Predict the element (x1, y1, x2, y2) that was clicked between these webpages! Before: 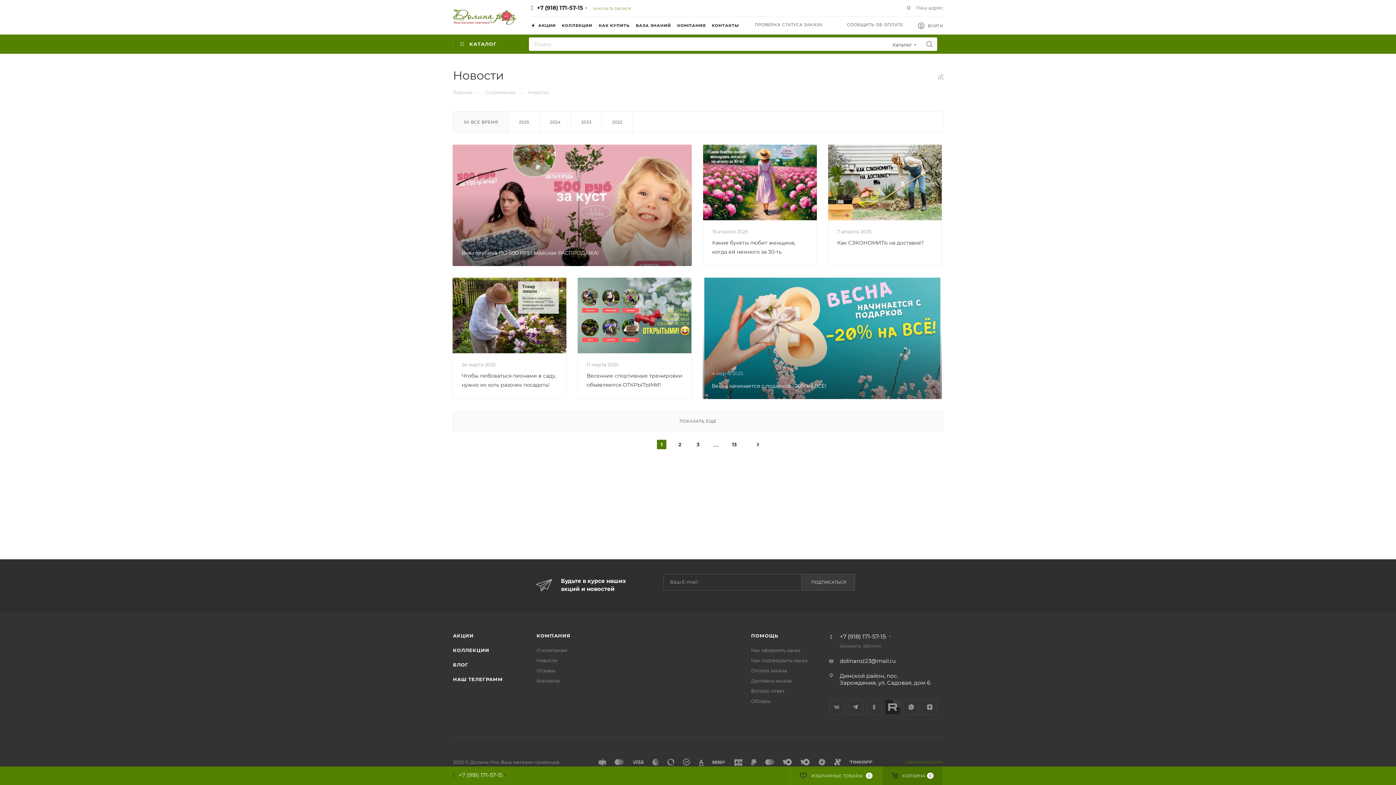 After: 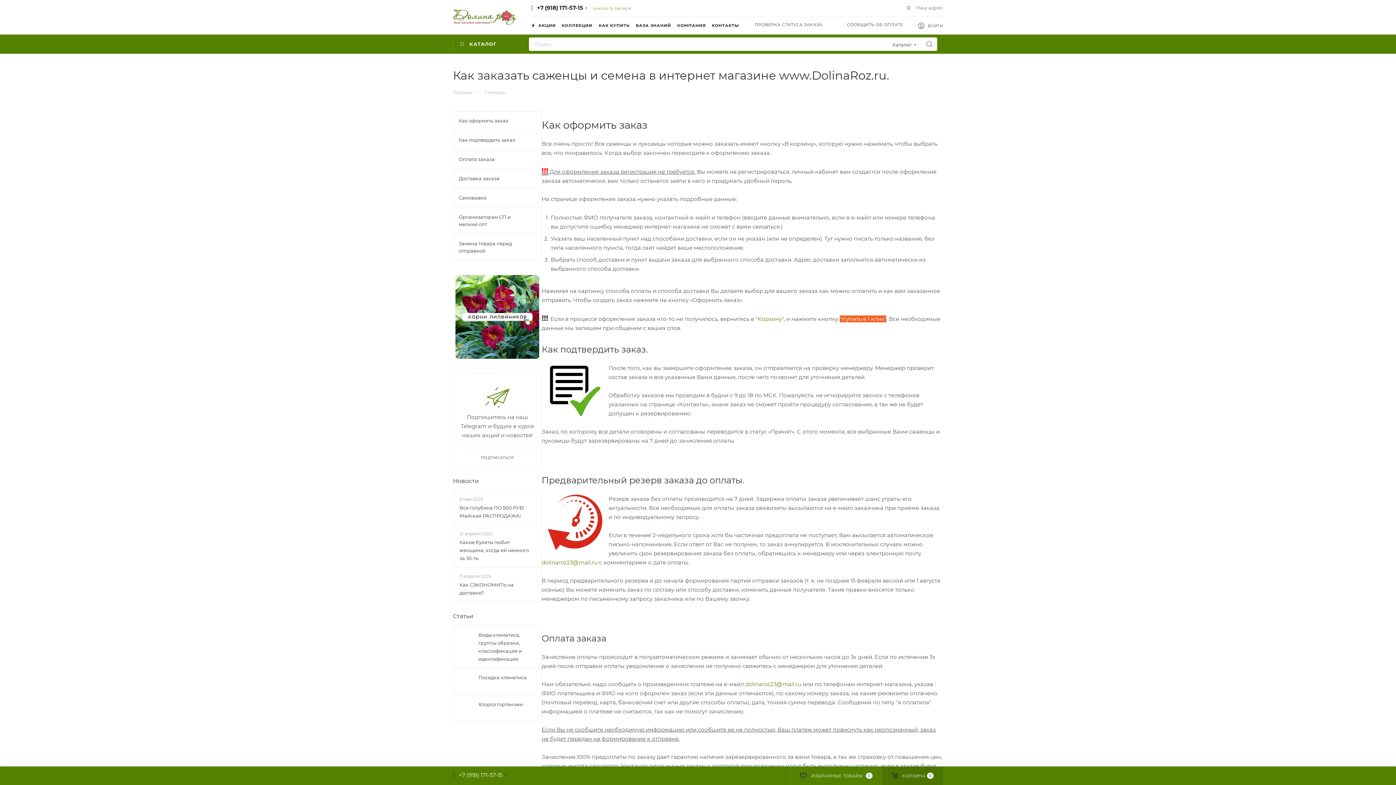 Action: label: КАК КУПИТЬ bbox: (598, 16, 636, 34)